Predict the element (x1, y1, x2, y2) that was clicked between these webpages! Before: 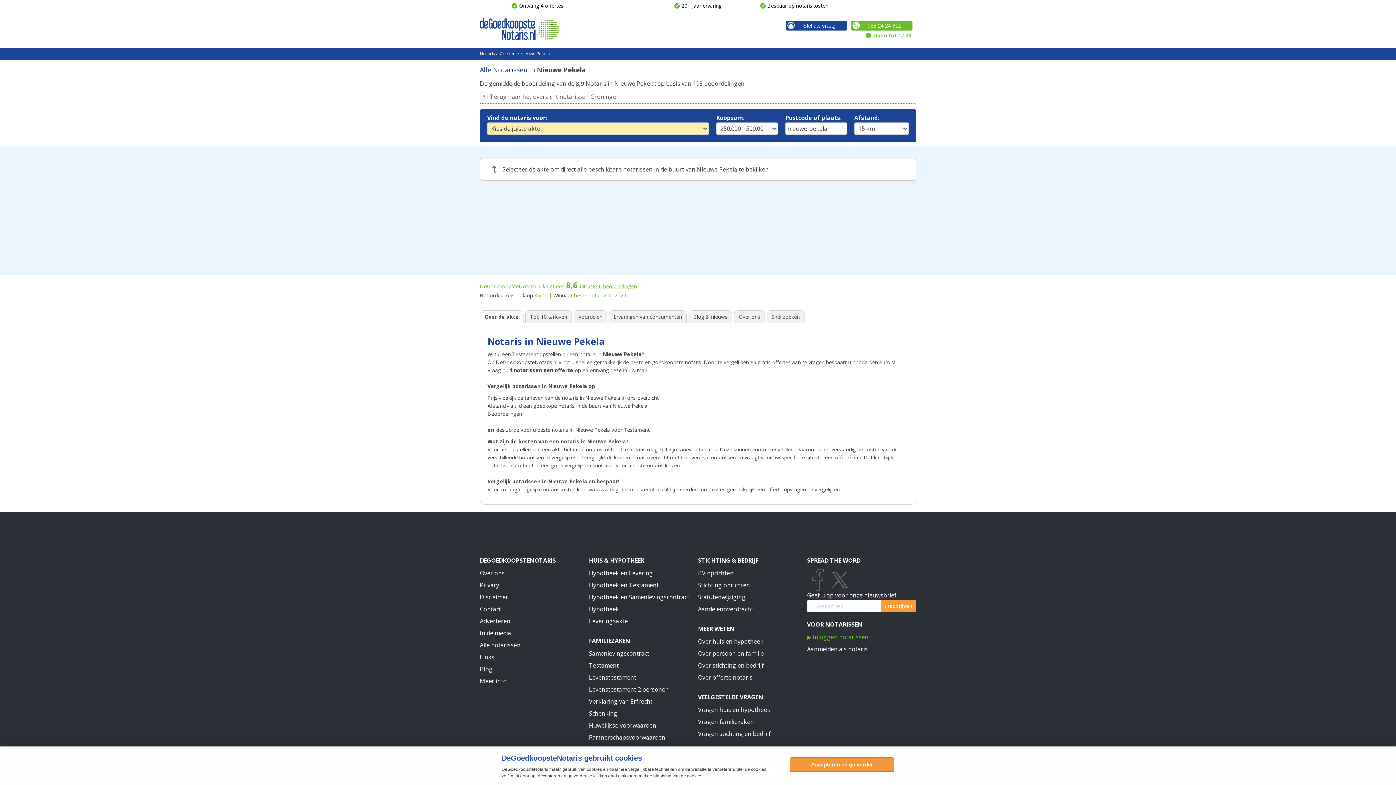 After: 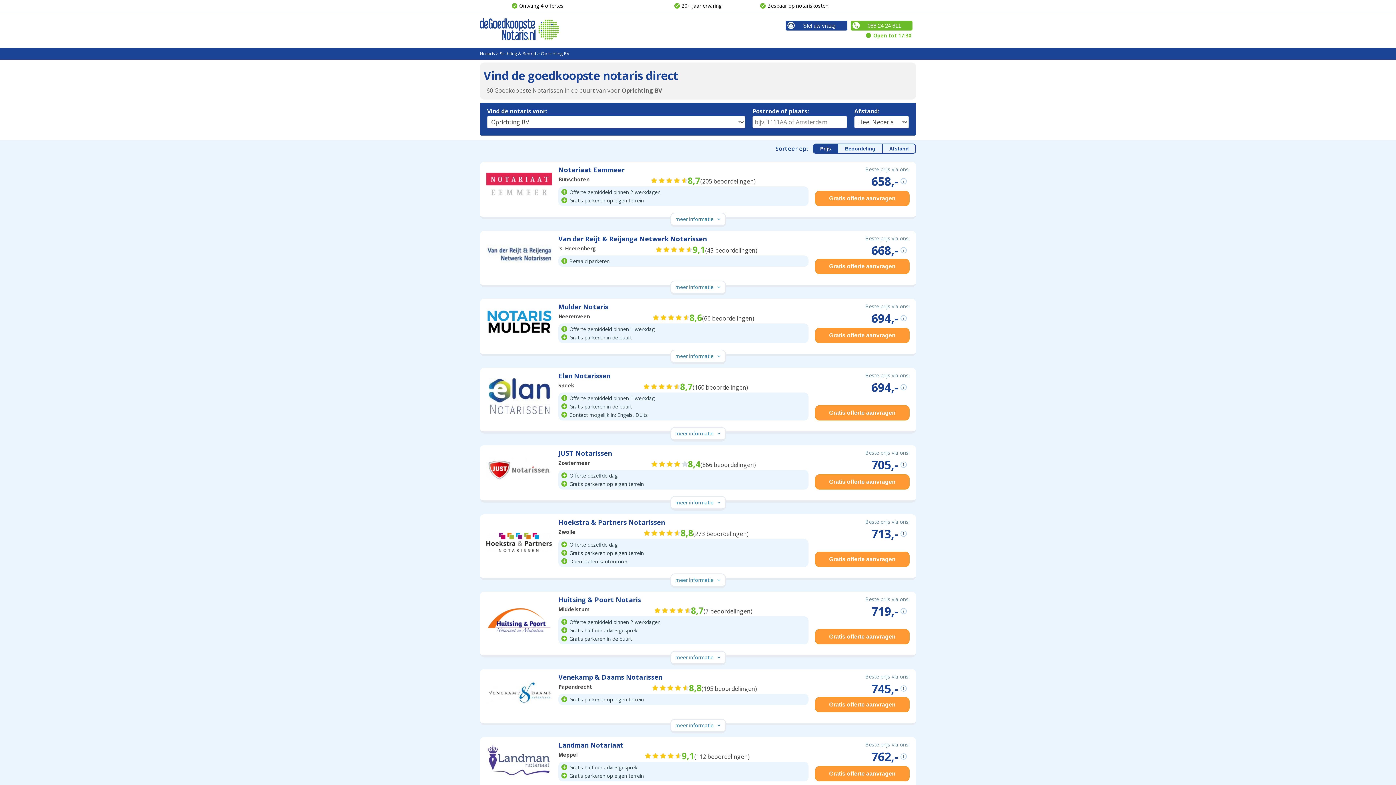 Action: bbox: (698, 569, 733, 577) label: BV oprichten